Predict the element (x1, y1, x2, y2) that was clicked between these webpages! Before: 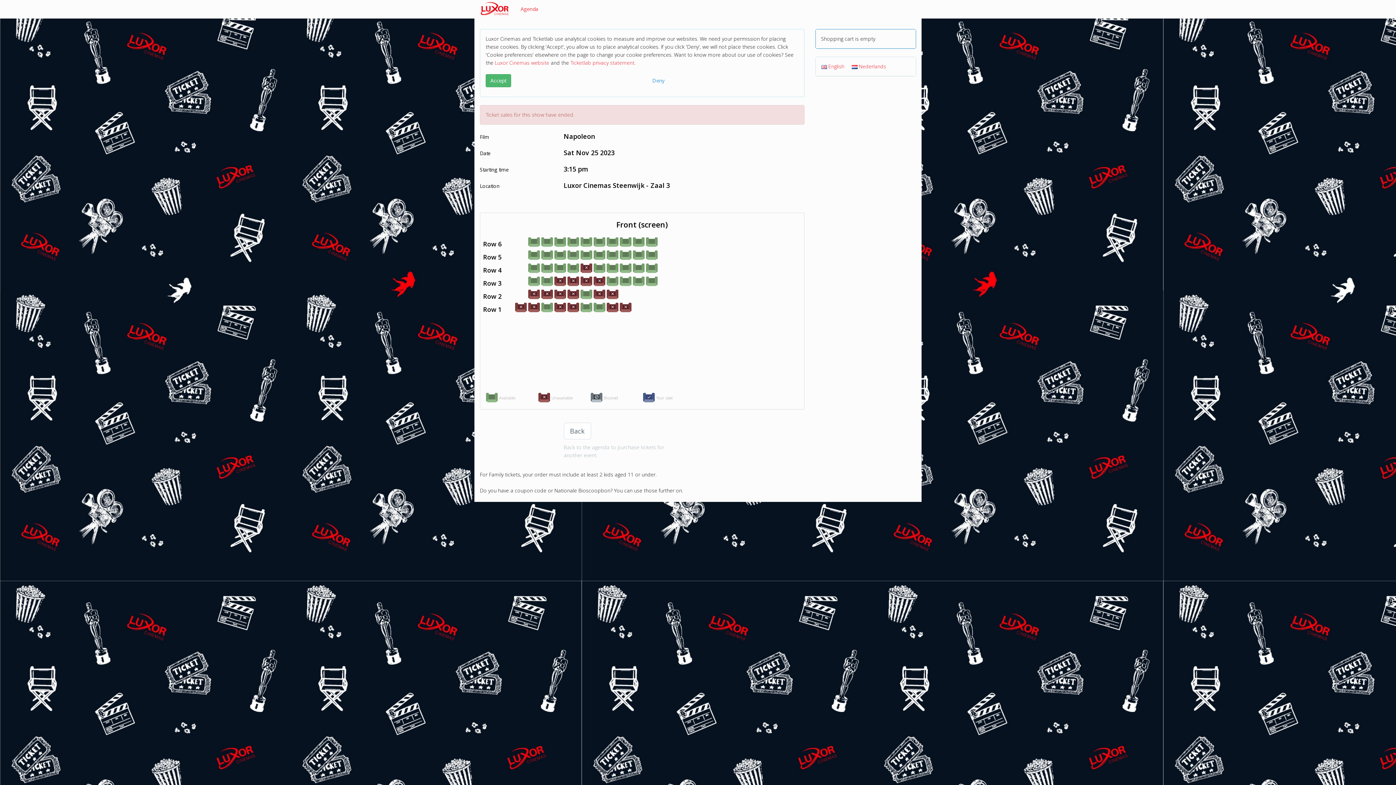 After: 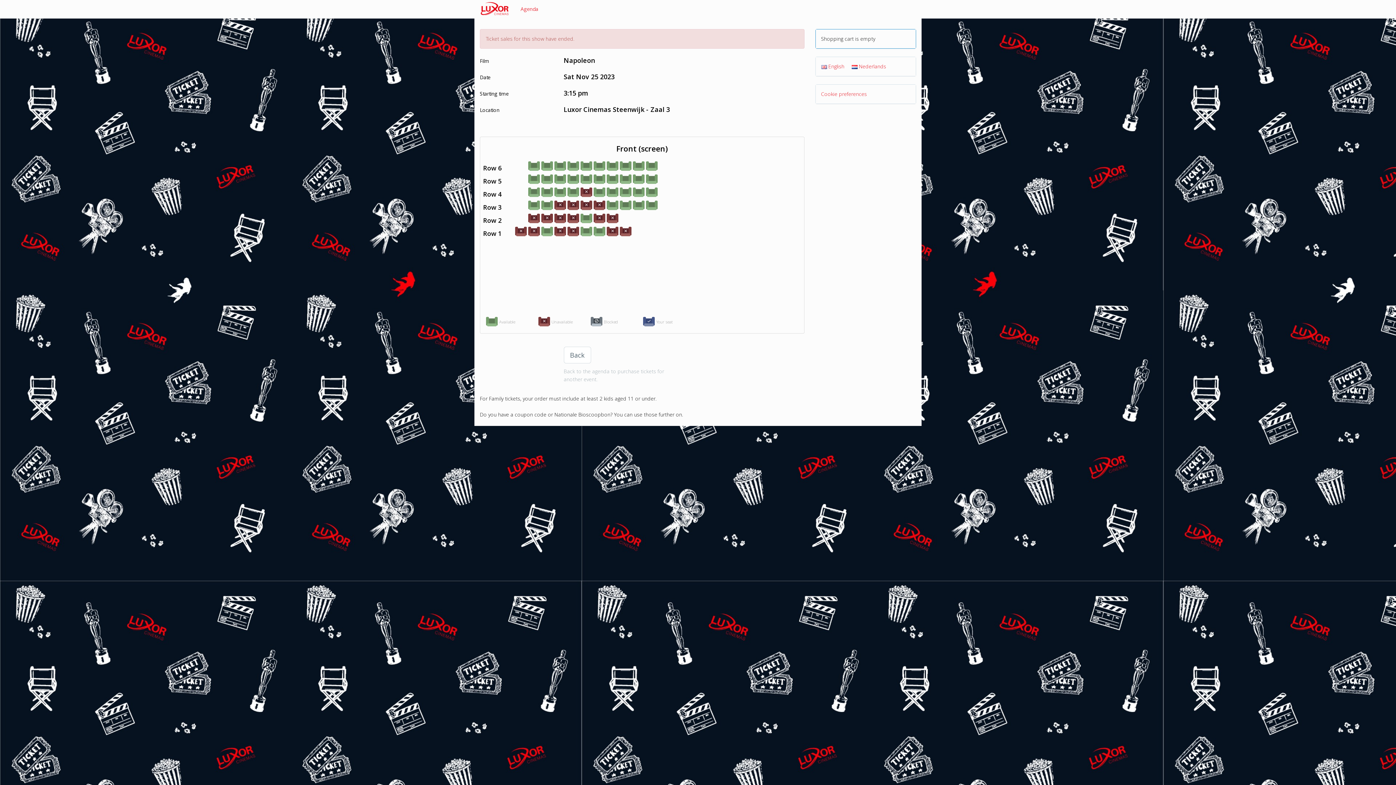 Action: label: Deny bbox: (647, 74, 669, 87)